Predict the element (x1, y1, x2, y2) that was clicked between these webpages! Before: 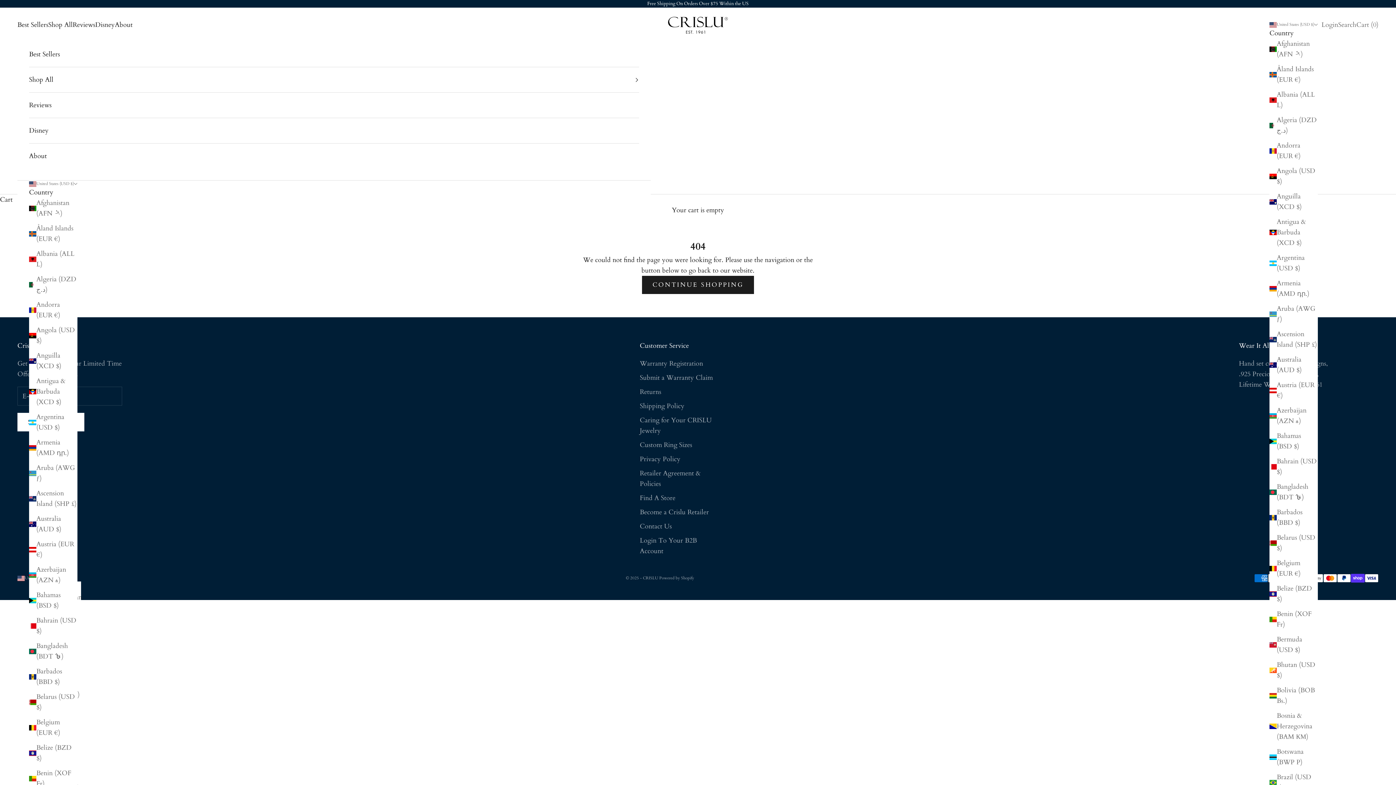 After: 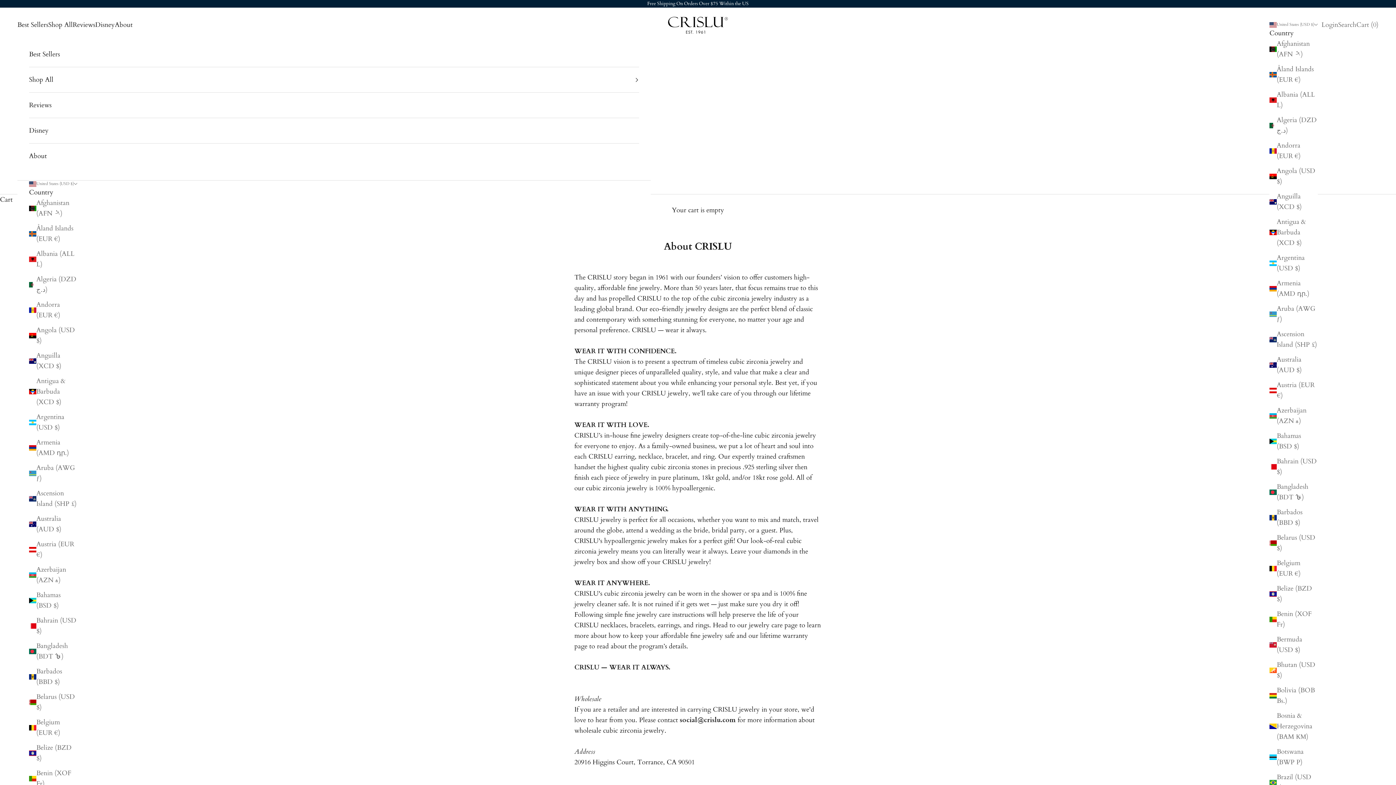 Action: label: About bbox: (29, 143, 639, 168)